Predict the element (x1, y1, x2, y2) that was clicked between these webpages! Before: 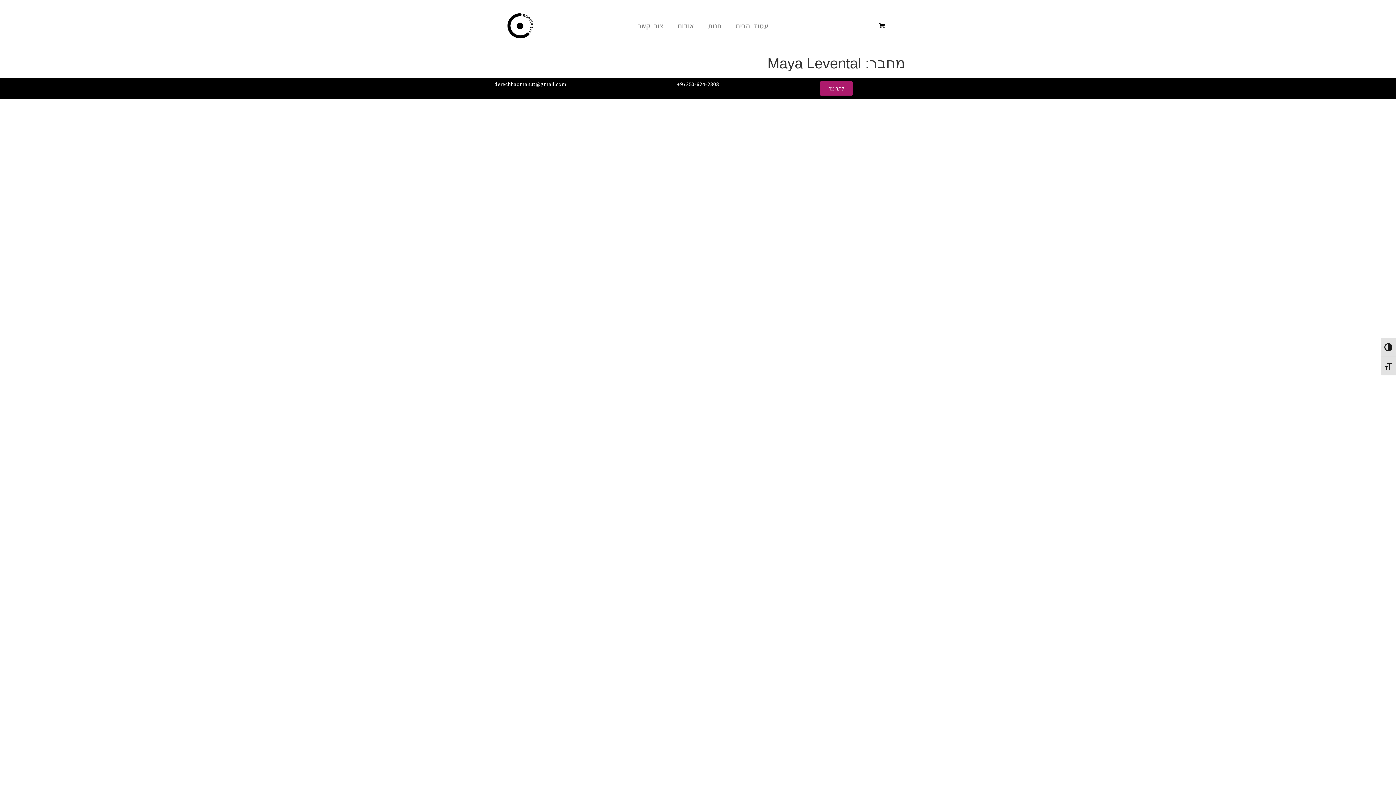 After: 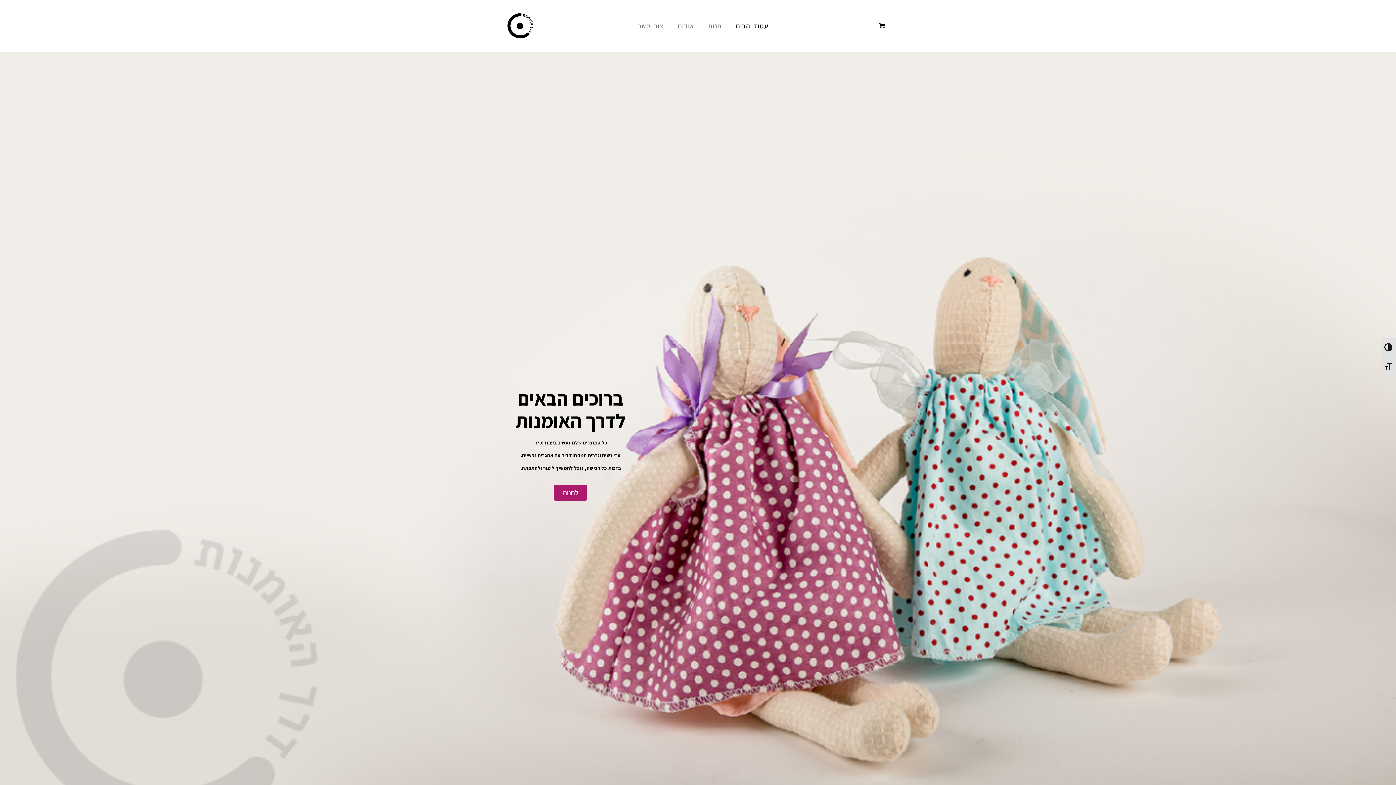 Action: bbox: (495, 3, 544, 47)